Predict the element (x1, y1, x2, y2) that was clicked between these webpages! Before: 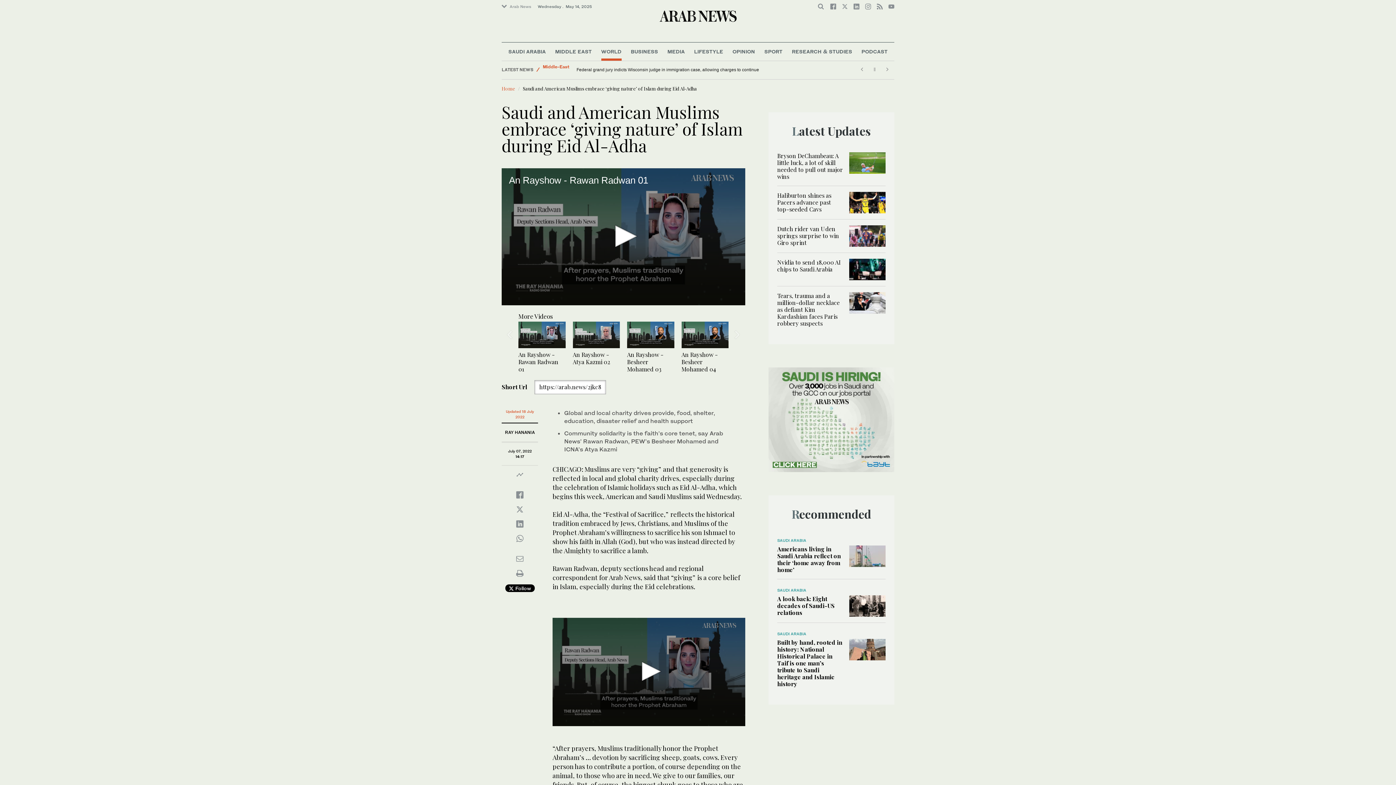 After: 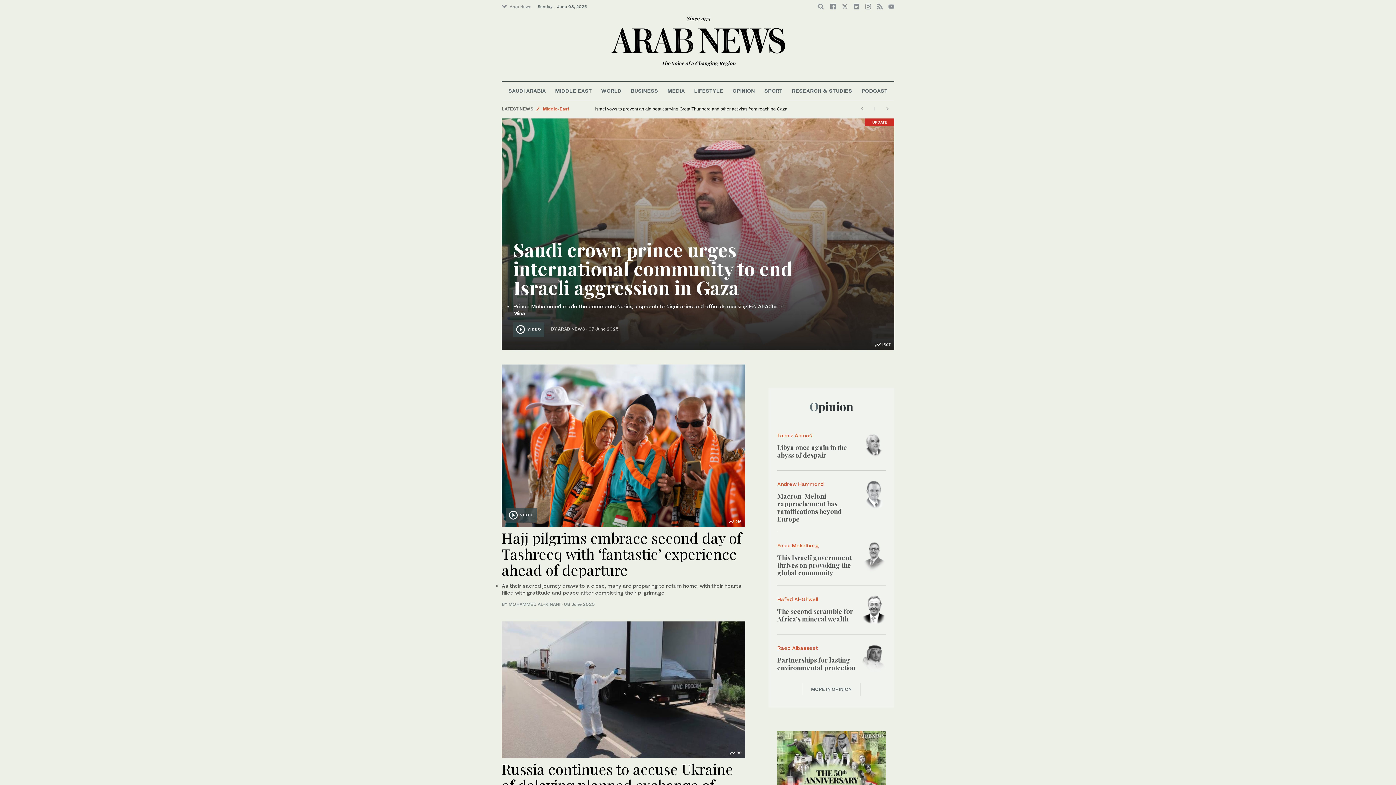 Action: bbox: (501, 85, 515, 91) label: Home